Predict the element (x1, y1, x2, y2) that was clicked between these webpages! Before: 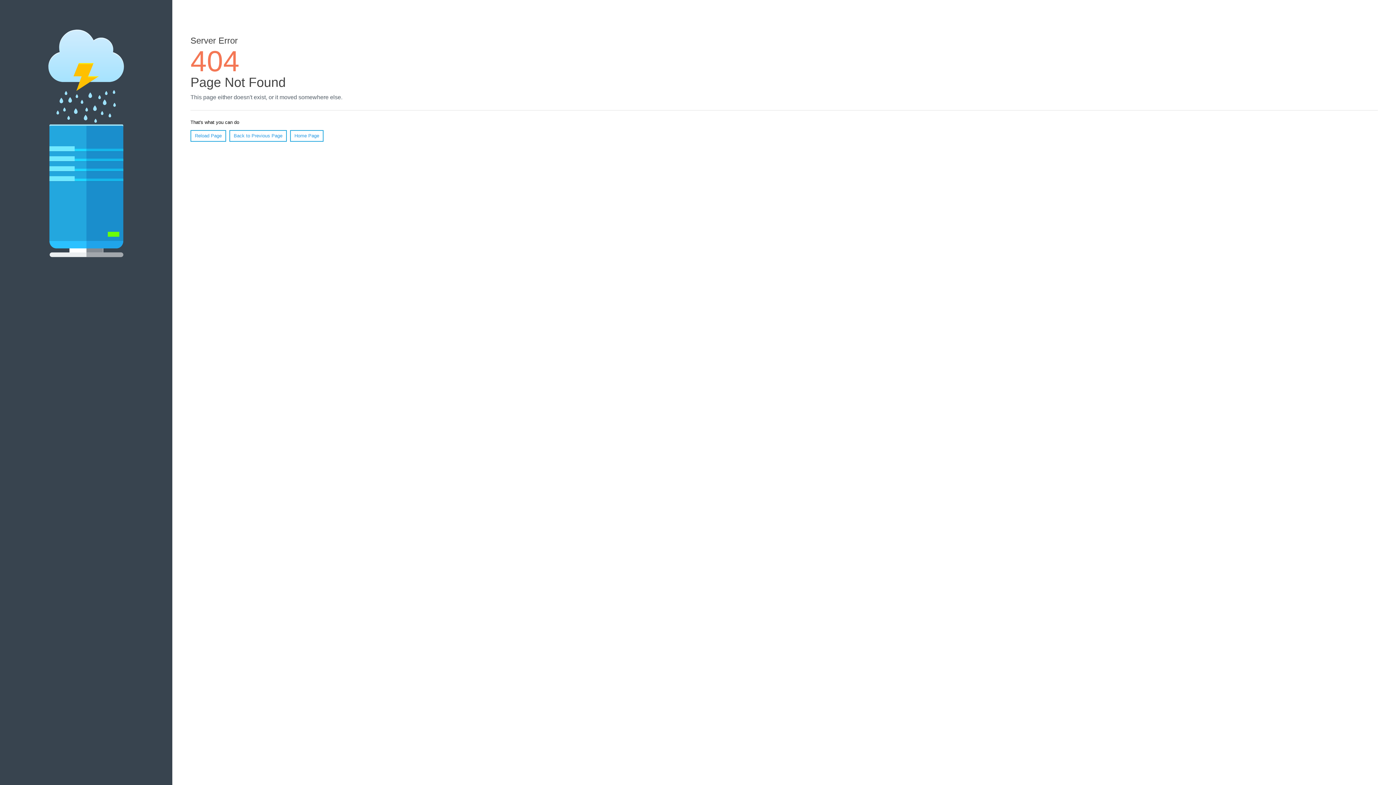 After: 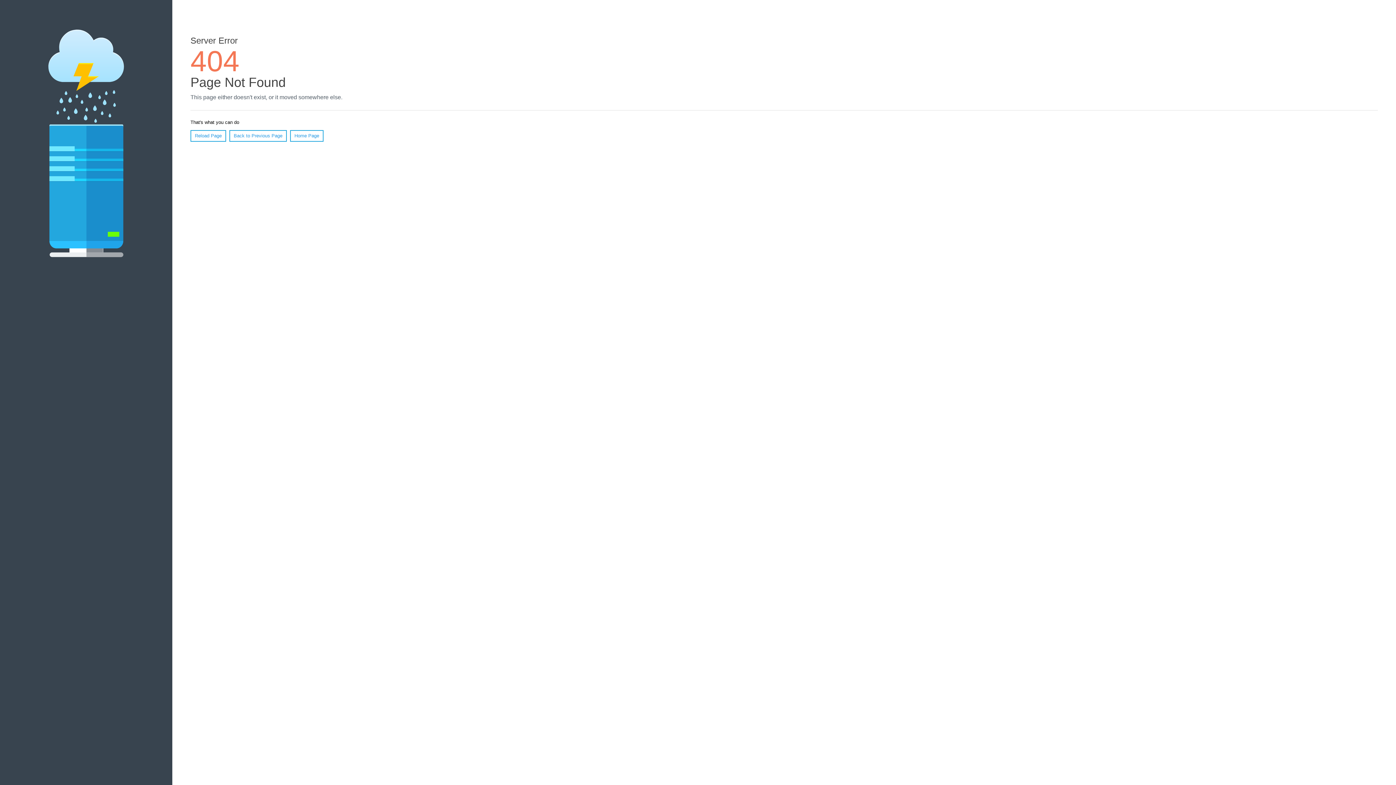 Action: bbox: (190, 130, 226, 141) label: Reload Page